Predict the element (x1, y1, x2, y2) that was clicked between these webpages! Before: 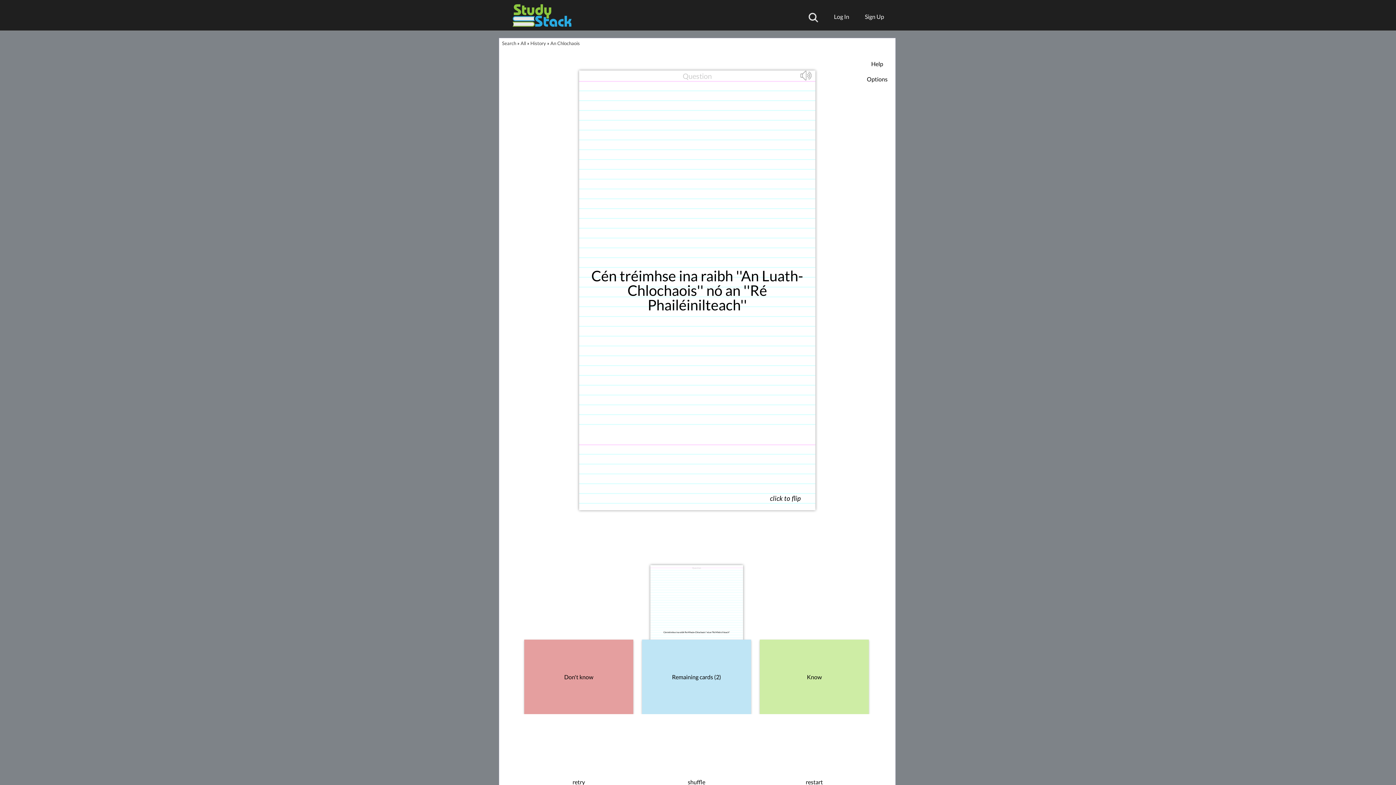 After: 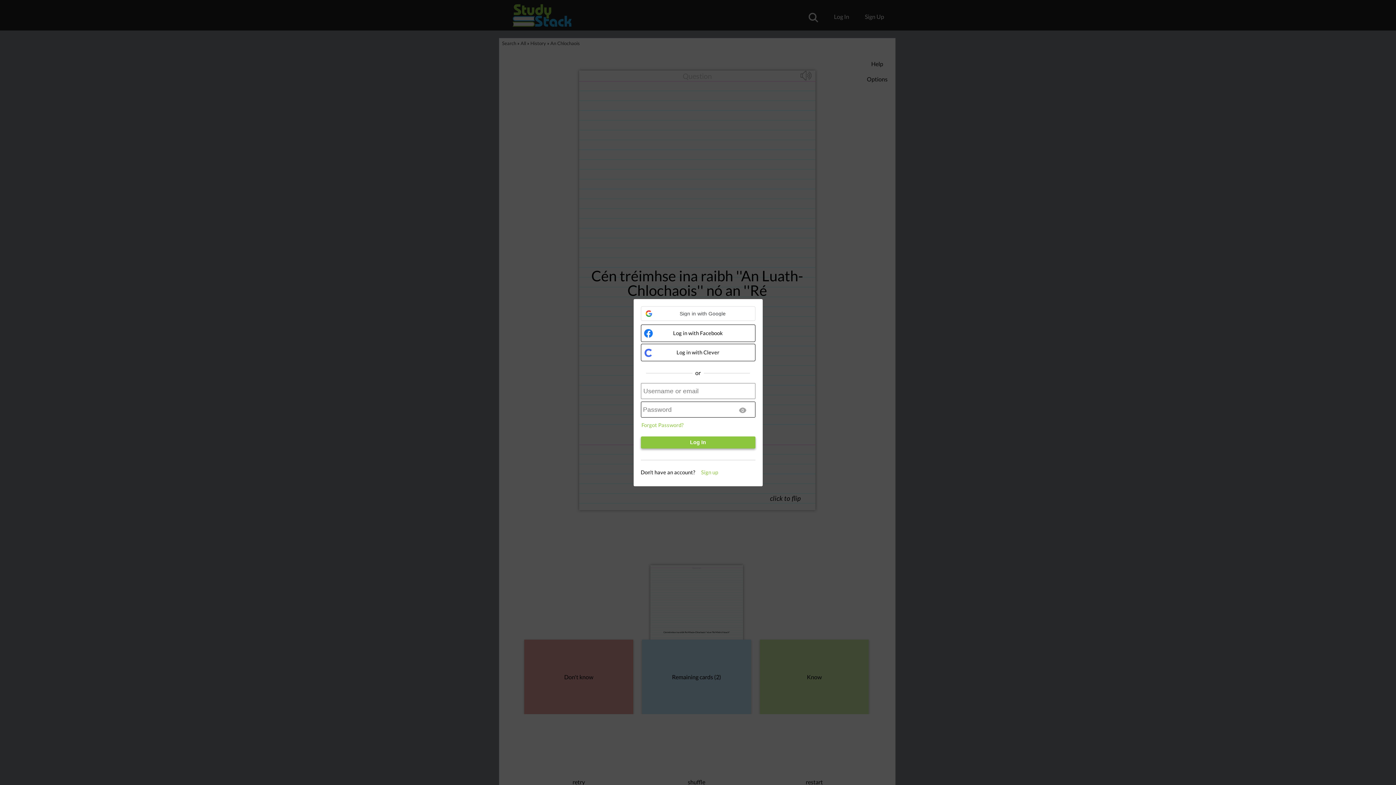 Action: label: Log In bbox: (826, 9, 849, 23)